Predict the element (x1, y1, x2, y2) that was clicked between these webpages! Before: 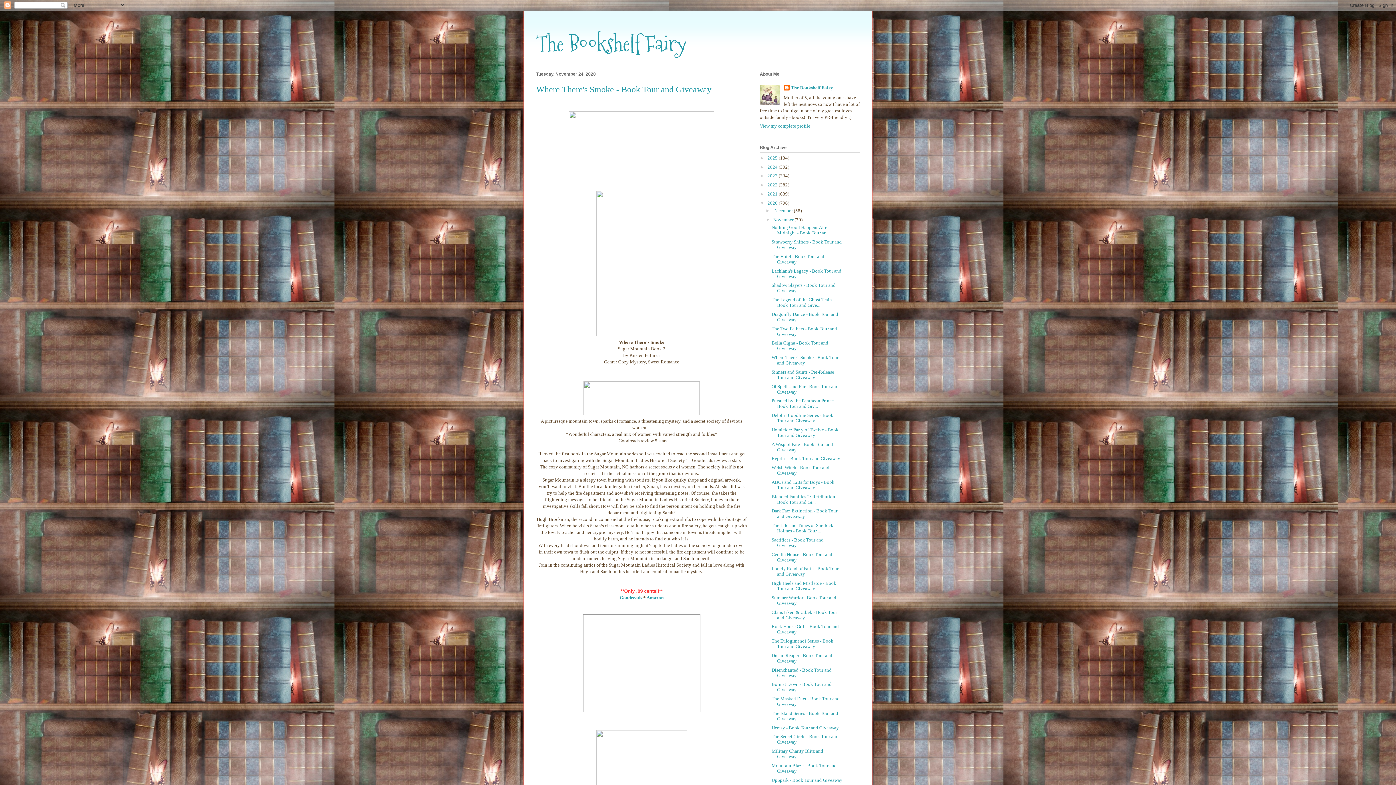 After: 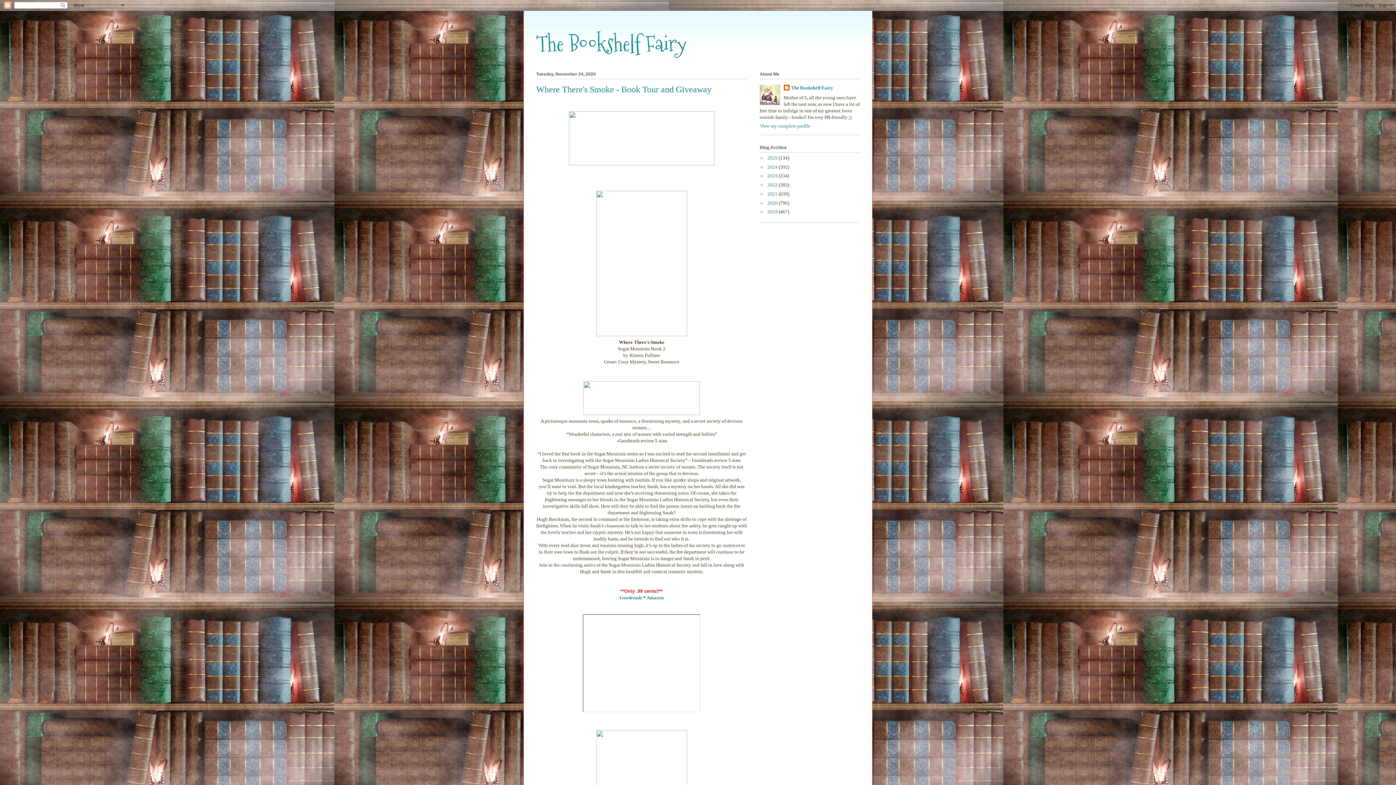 Action: label: ▼   bbox: (760, 200, 767, 205)